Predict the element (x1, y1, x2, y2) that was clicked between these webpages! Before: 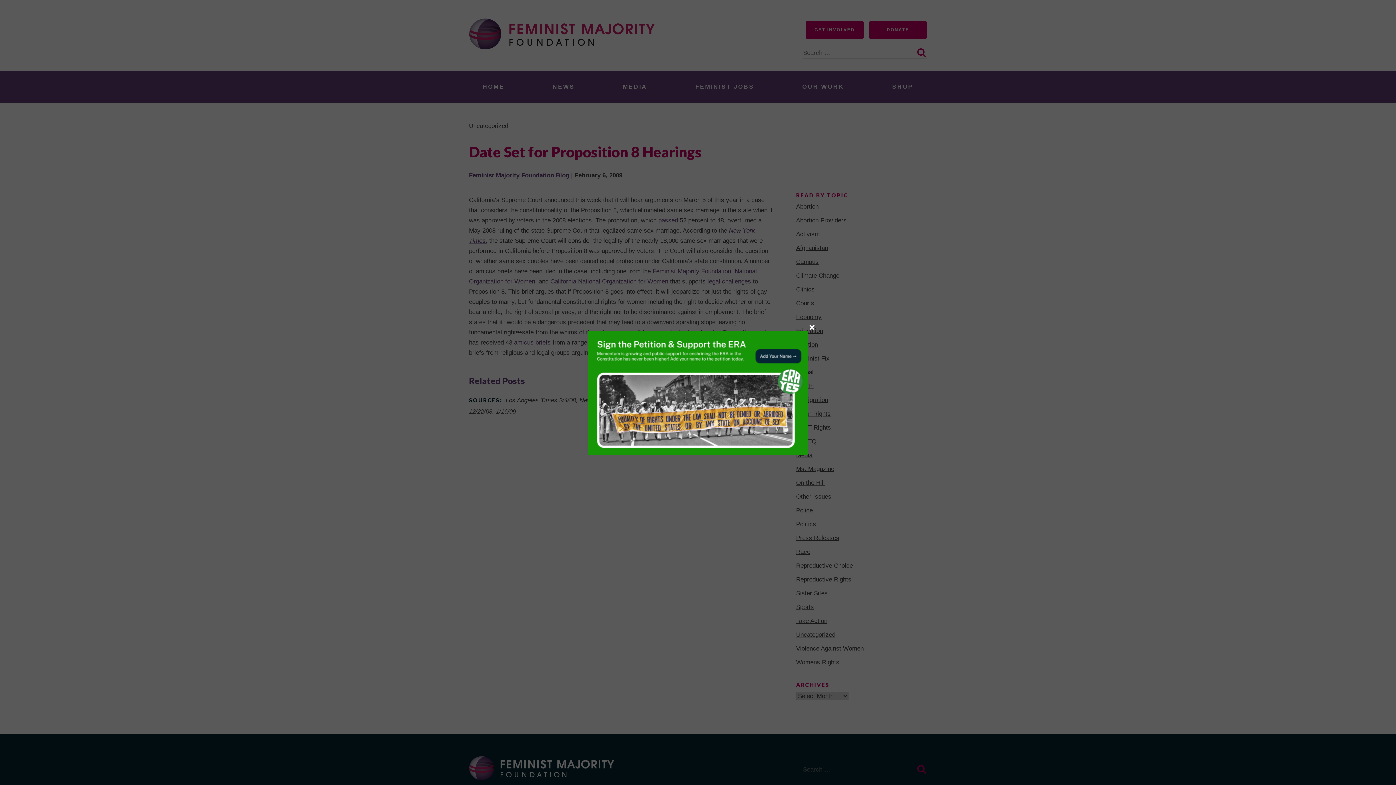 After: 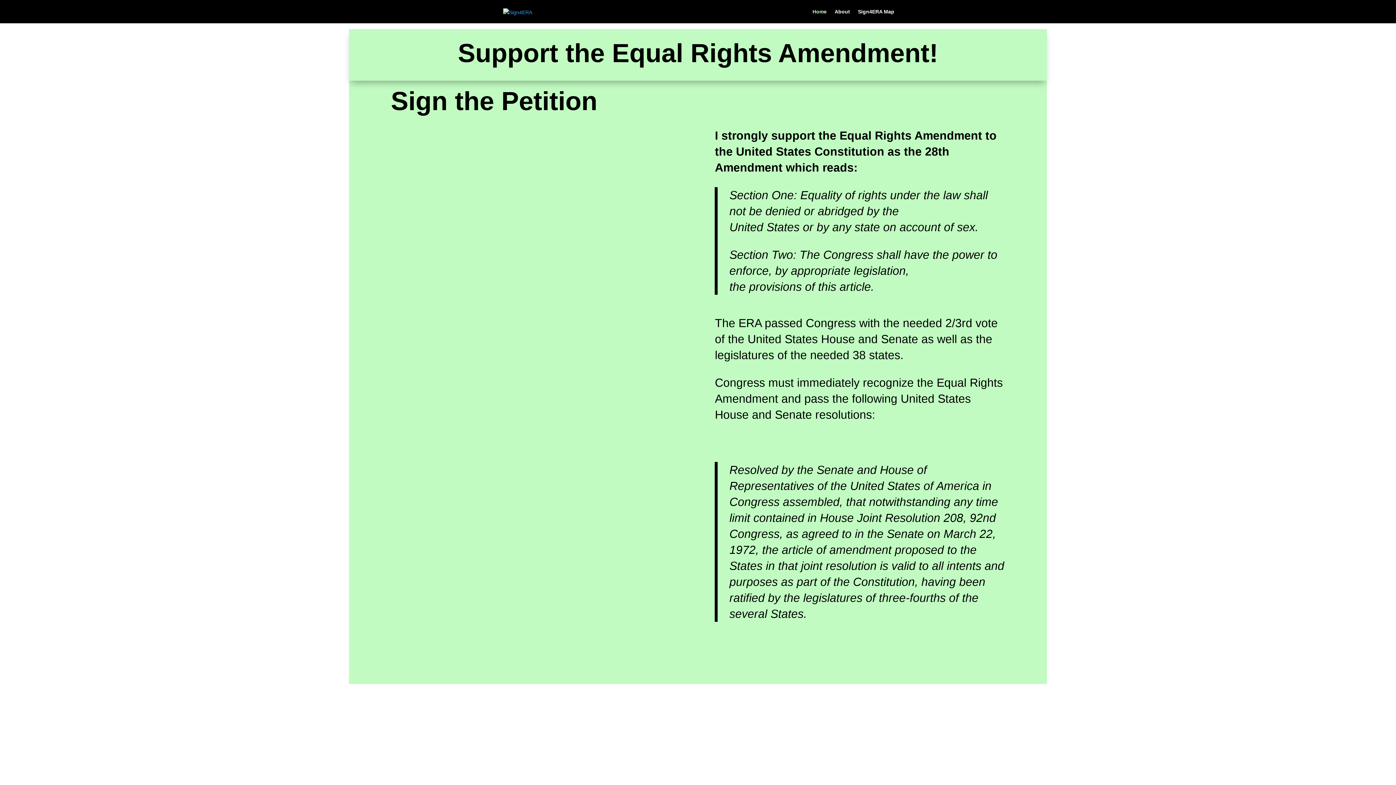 Action: bbox: (588, 330, 808, 454)